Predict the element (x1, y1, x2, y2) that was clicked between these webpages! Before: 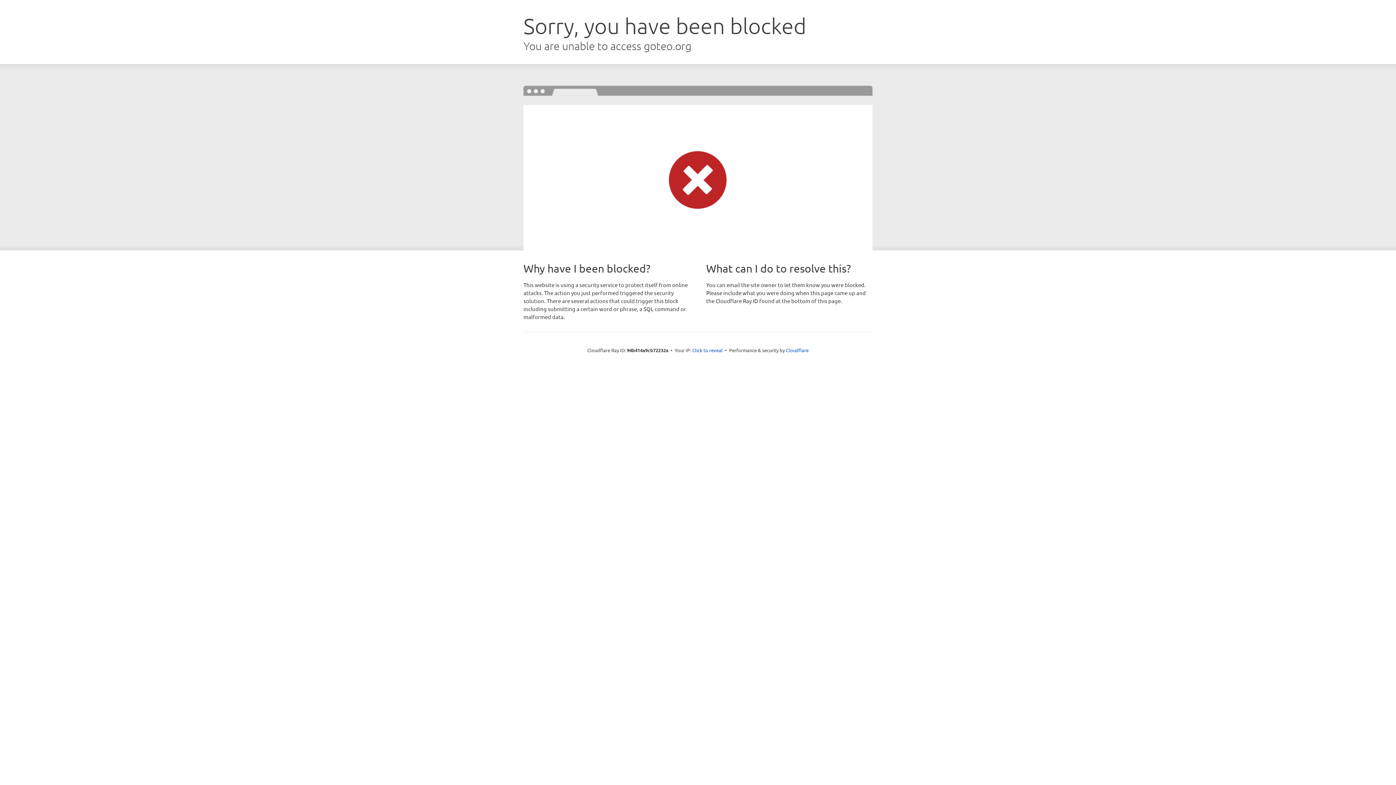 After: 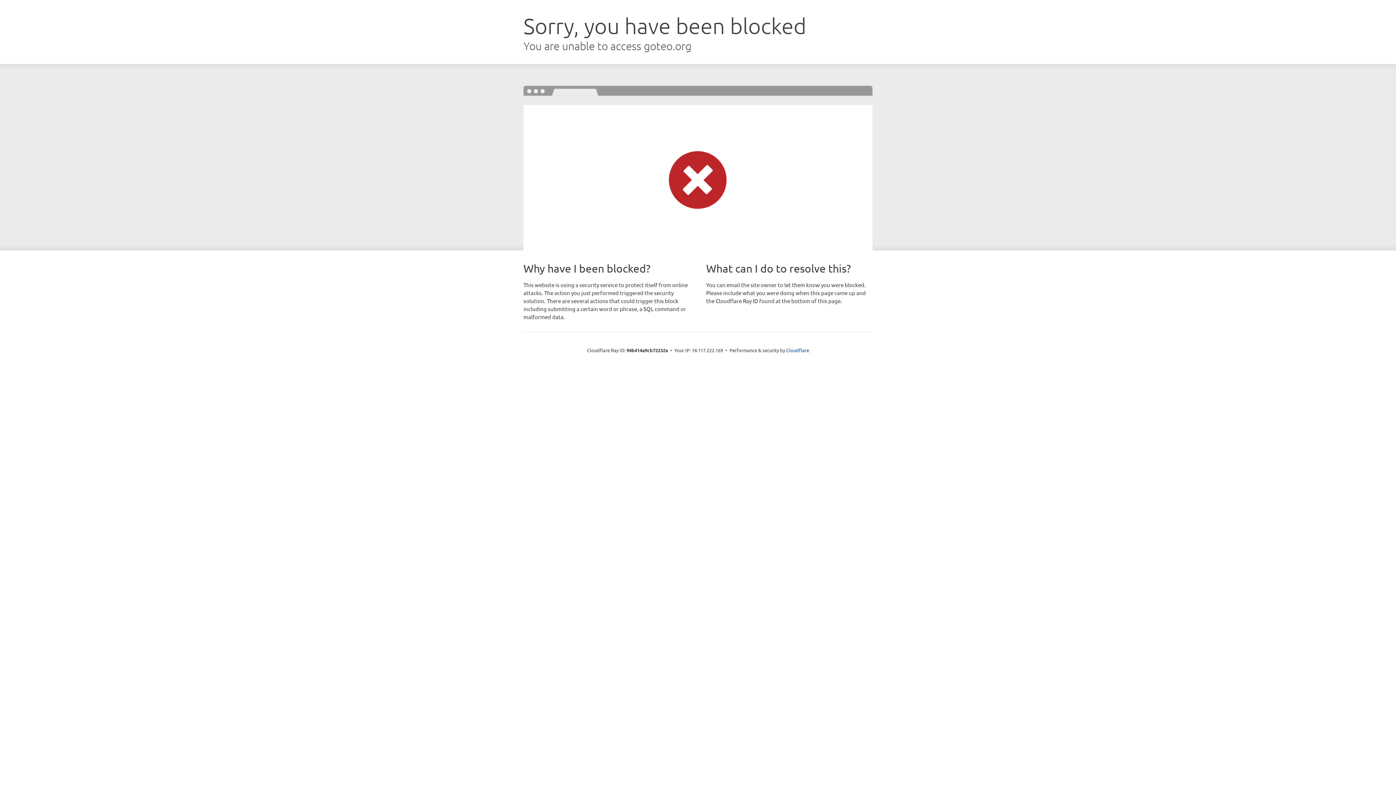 Action: label: Click to reveal bbox: (692, 346, 722, 353)